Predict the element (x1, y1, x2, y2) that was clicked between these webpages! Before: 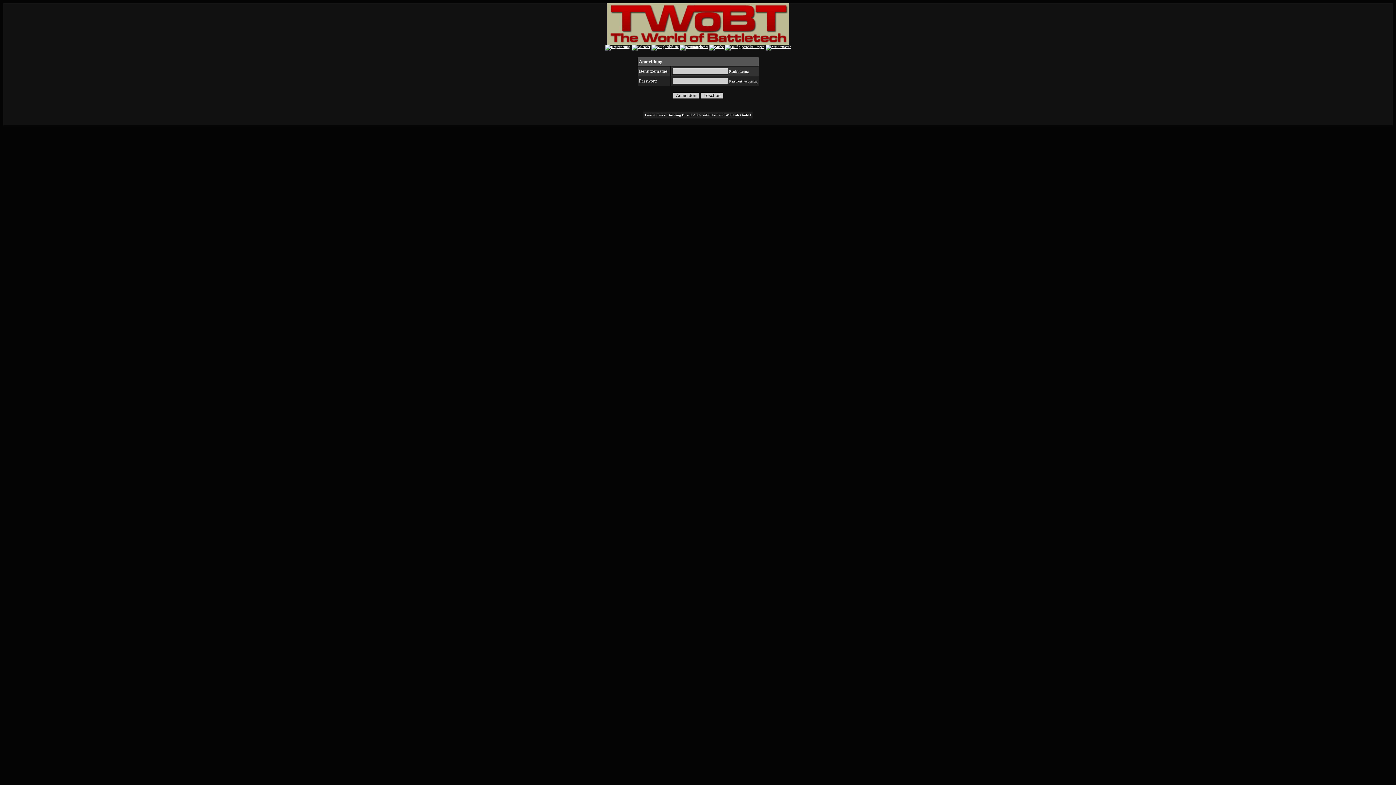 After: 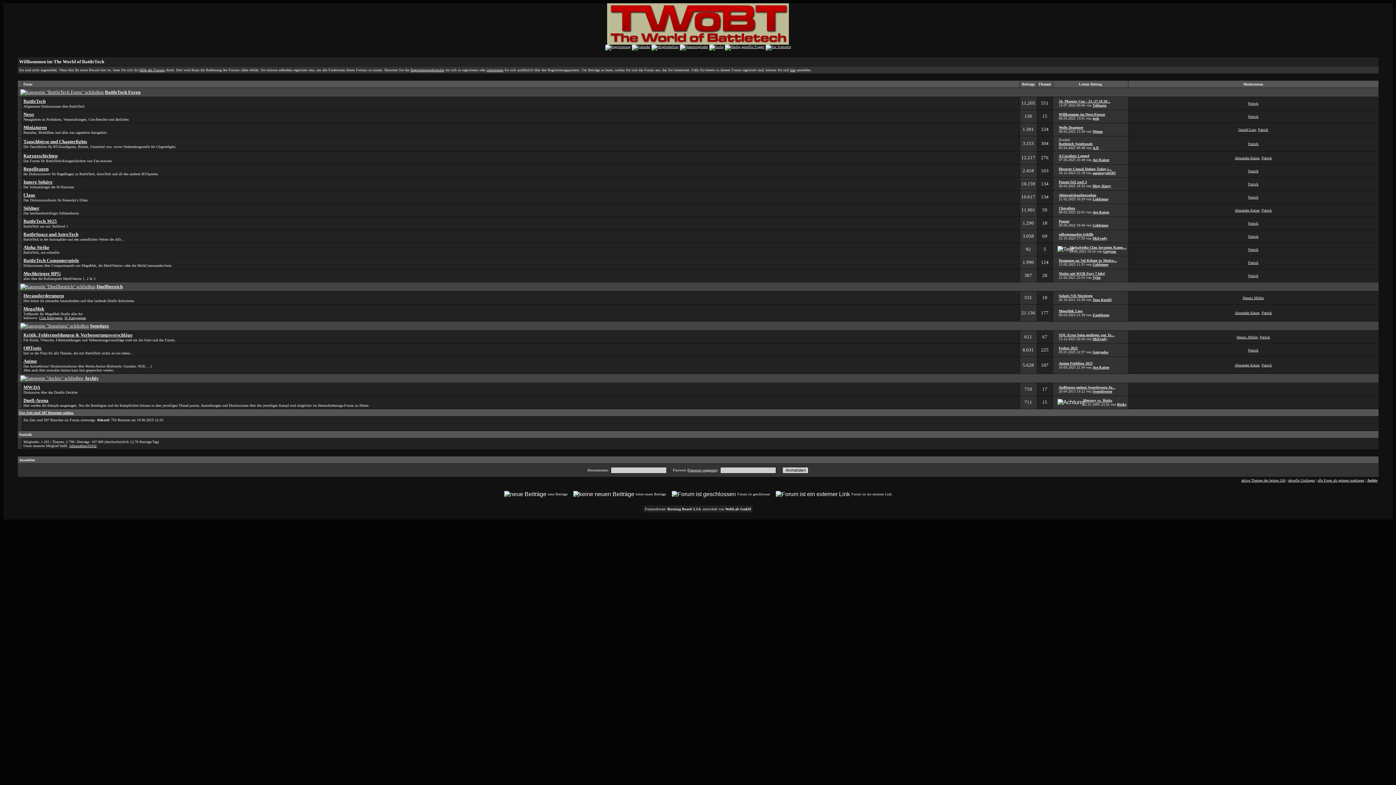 Action: bbox: (765, 44, 791, 48)